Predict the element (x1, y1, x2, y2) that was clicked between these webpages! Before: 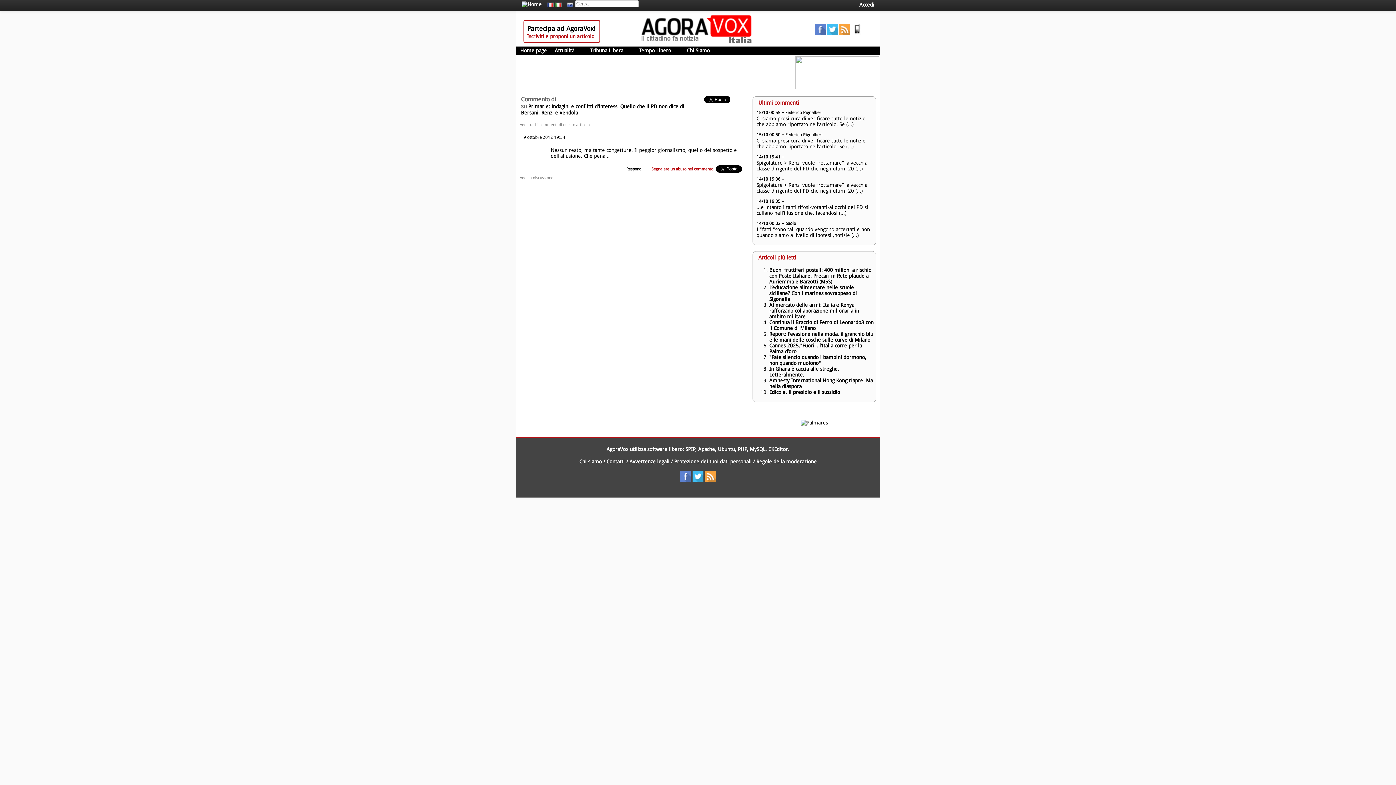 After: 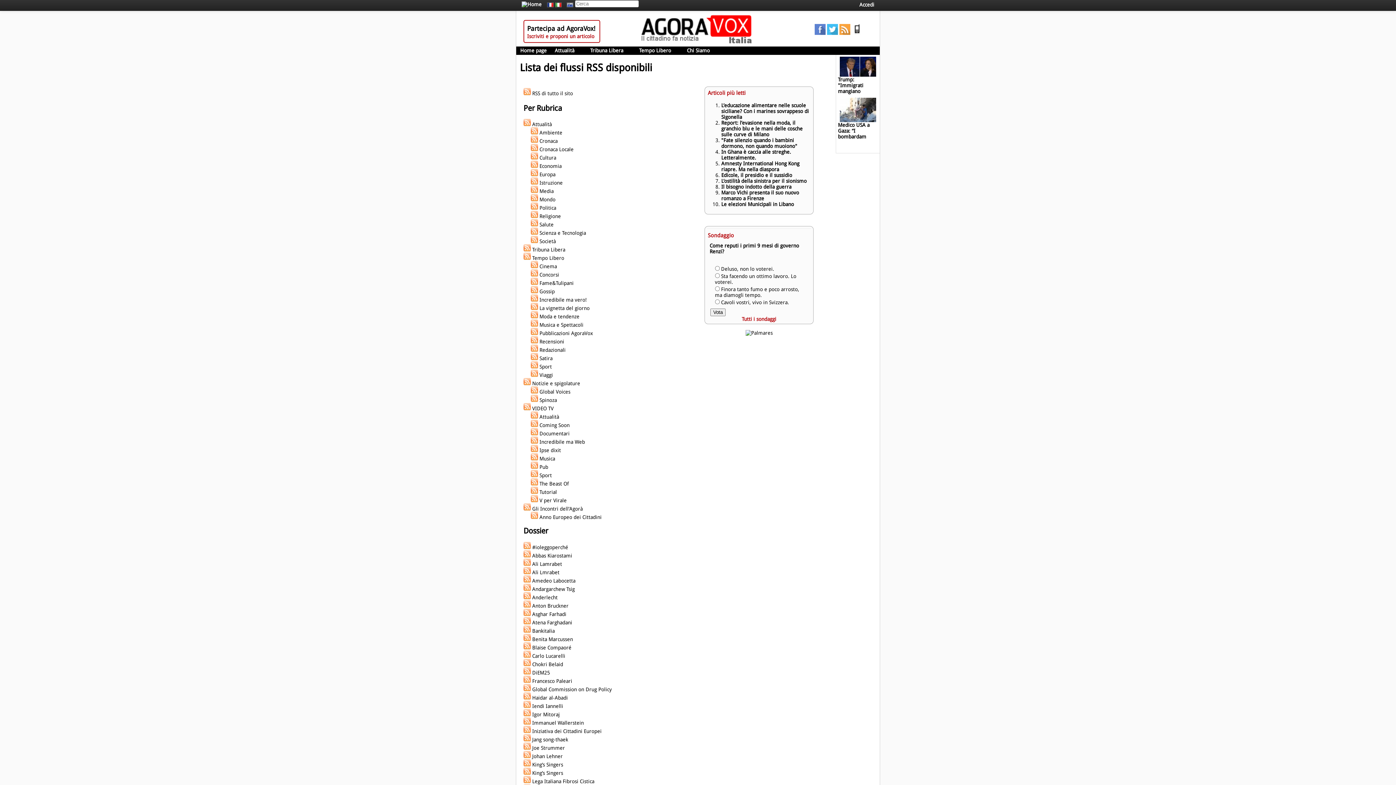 Action: bbox: (705, 477, 716, 483)